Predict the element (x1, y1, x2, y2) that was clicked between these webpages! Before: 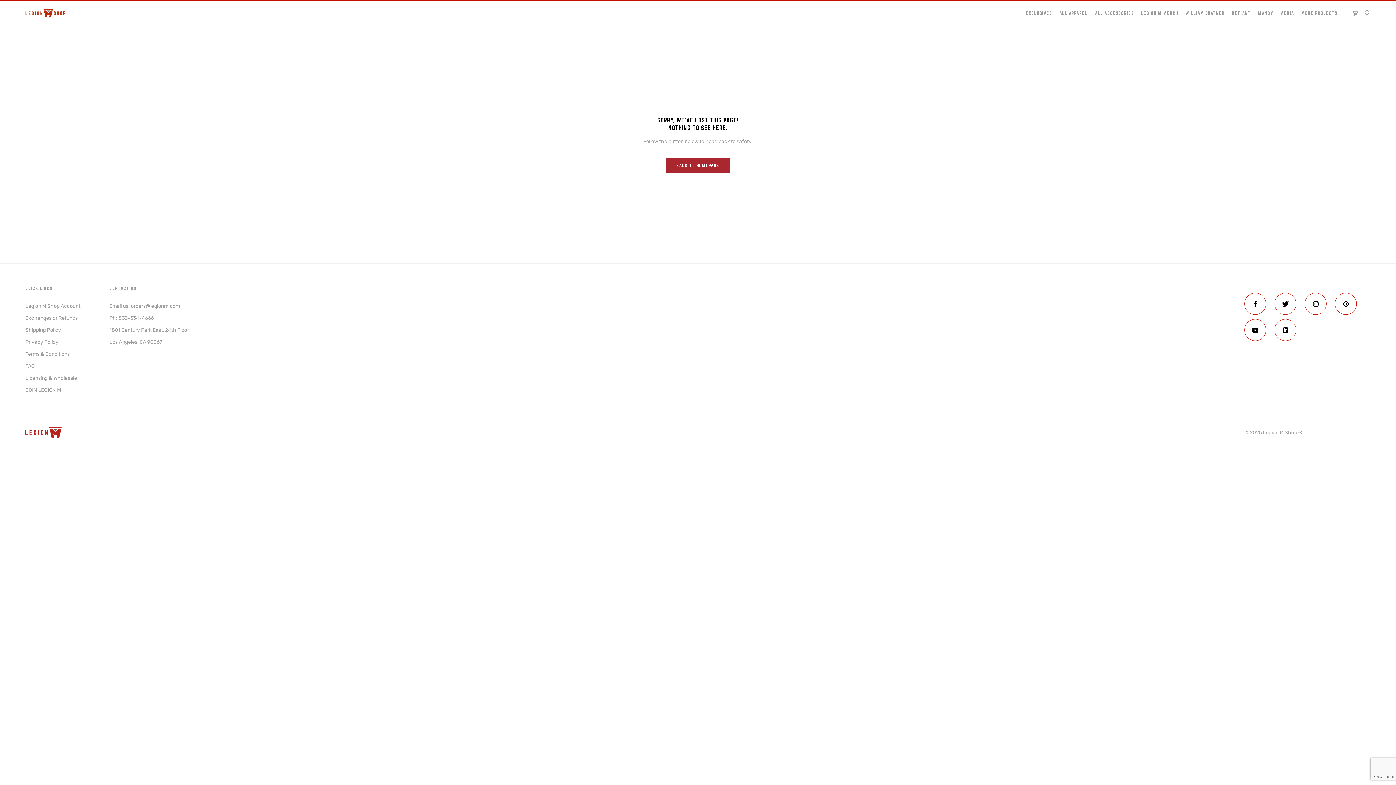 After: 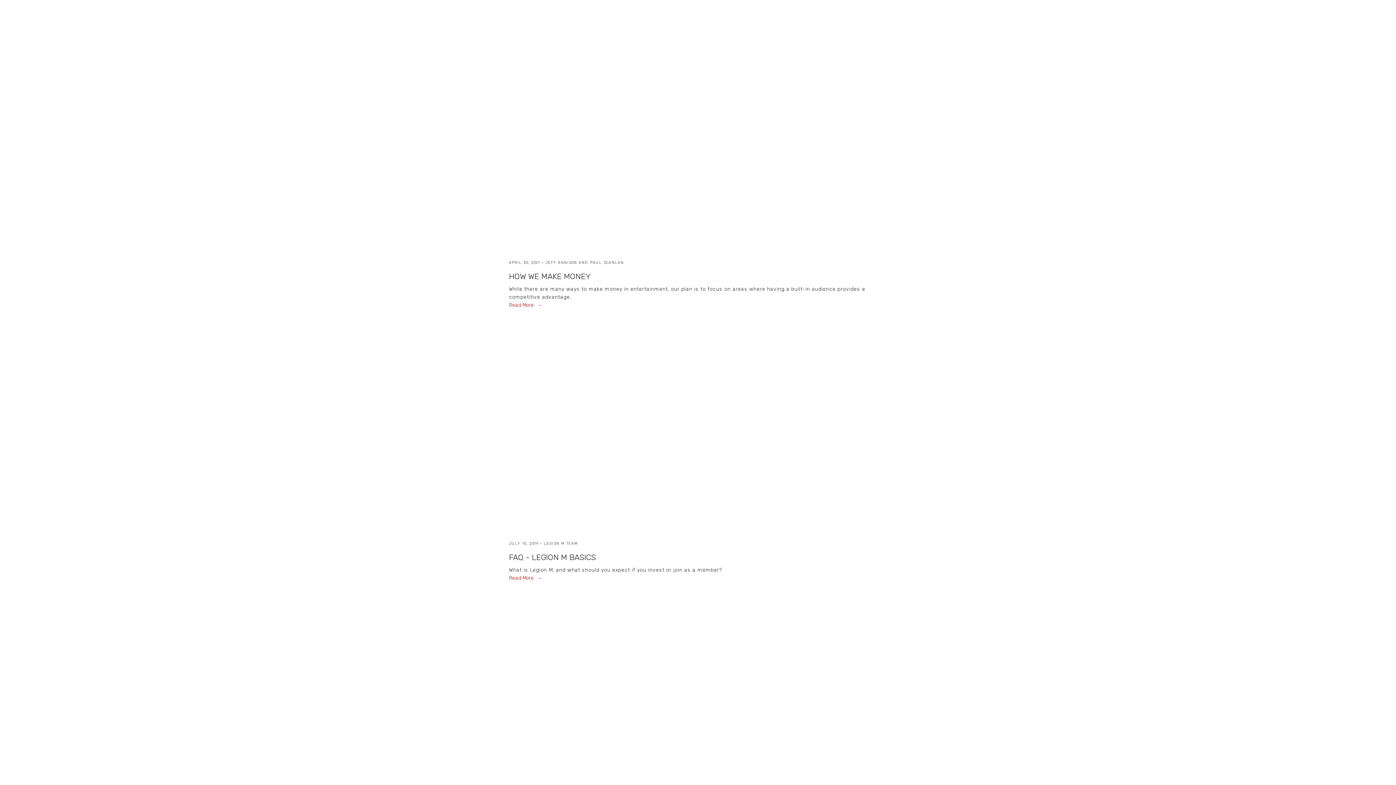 Action: bbox: (25, 362, 80, 370) label: FAQ